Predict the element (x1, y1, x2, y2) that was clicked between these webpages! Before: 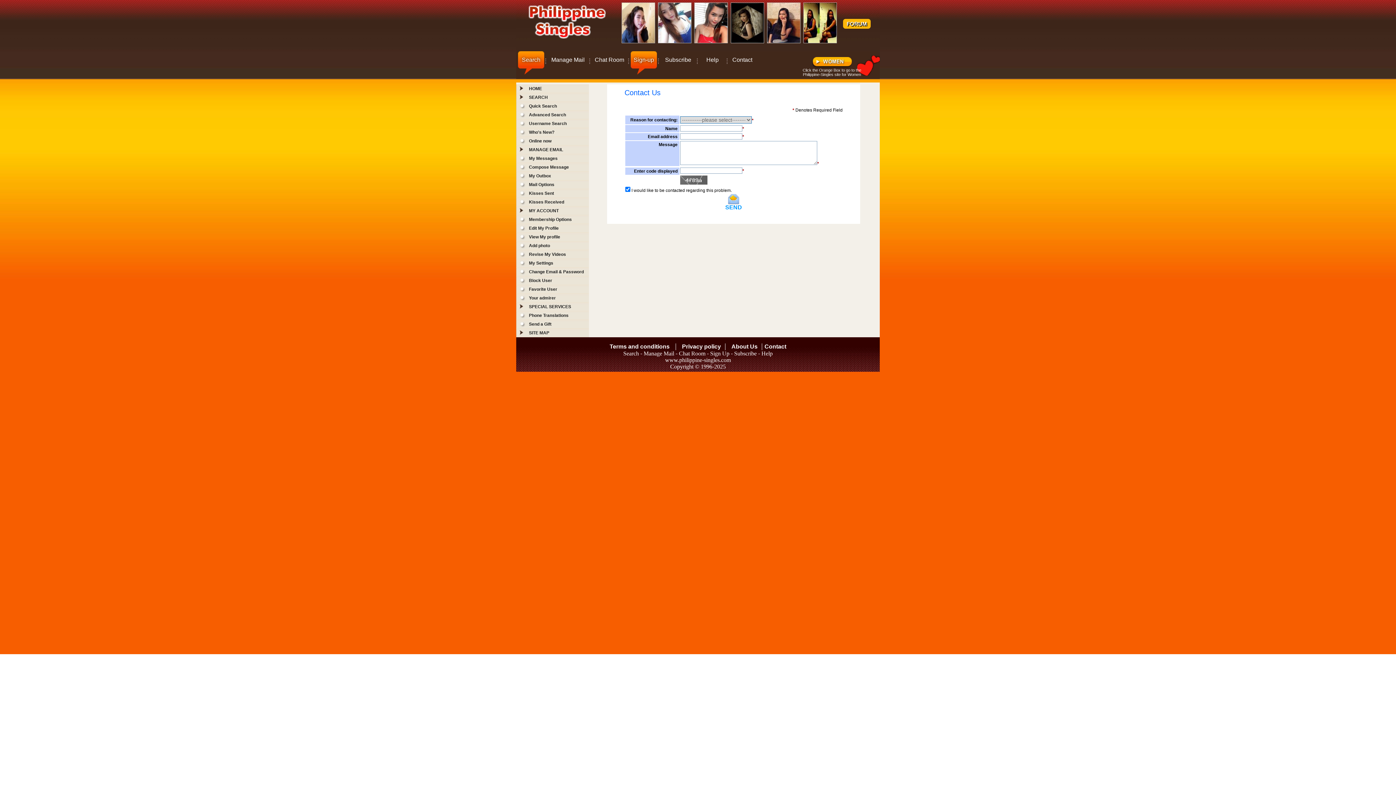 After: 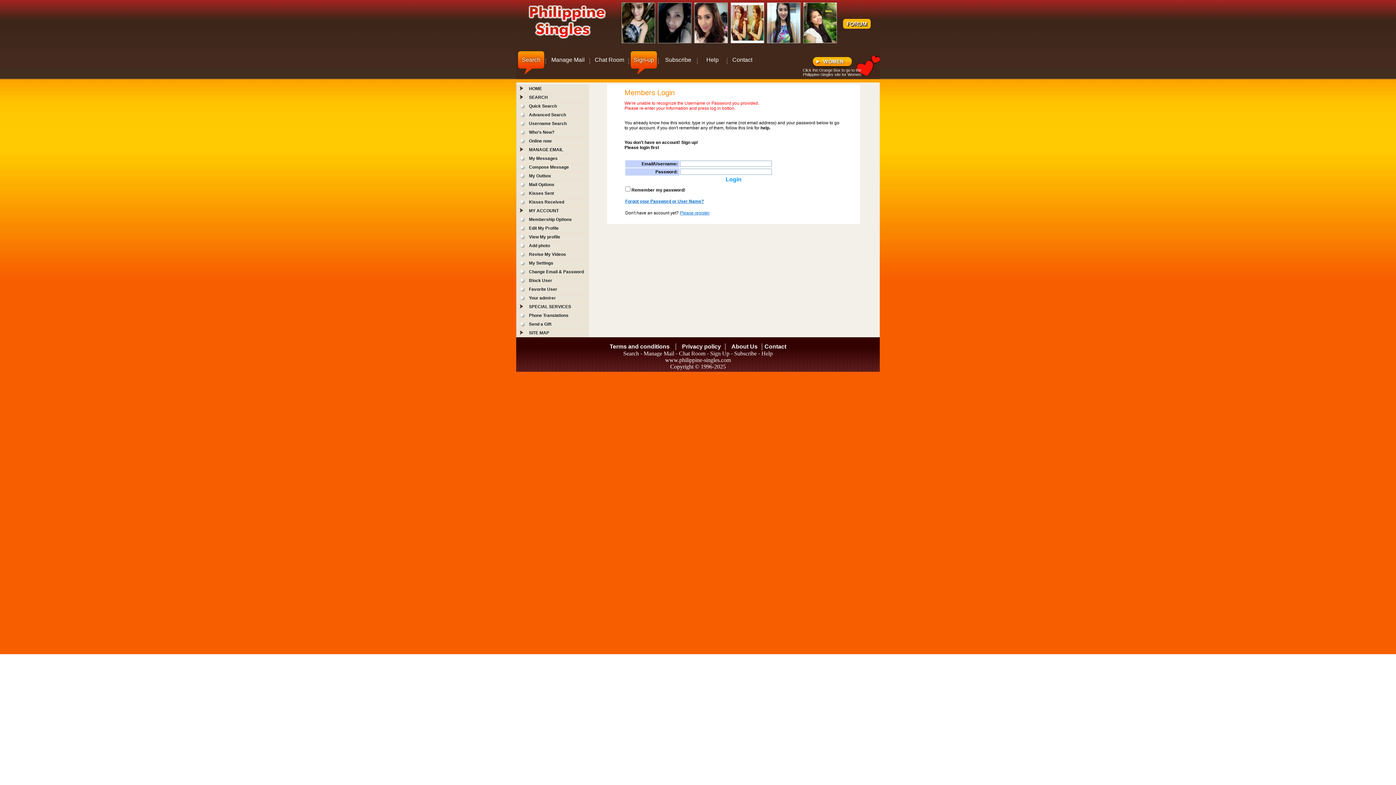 Action: label: Manage Mail  bbox: (643, 350, 675, 356)